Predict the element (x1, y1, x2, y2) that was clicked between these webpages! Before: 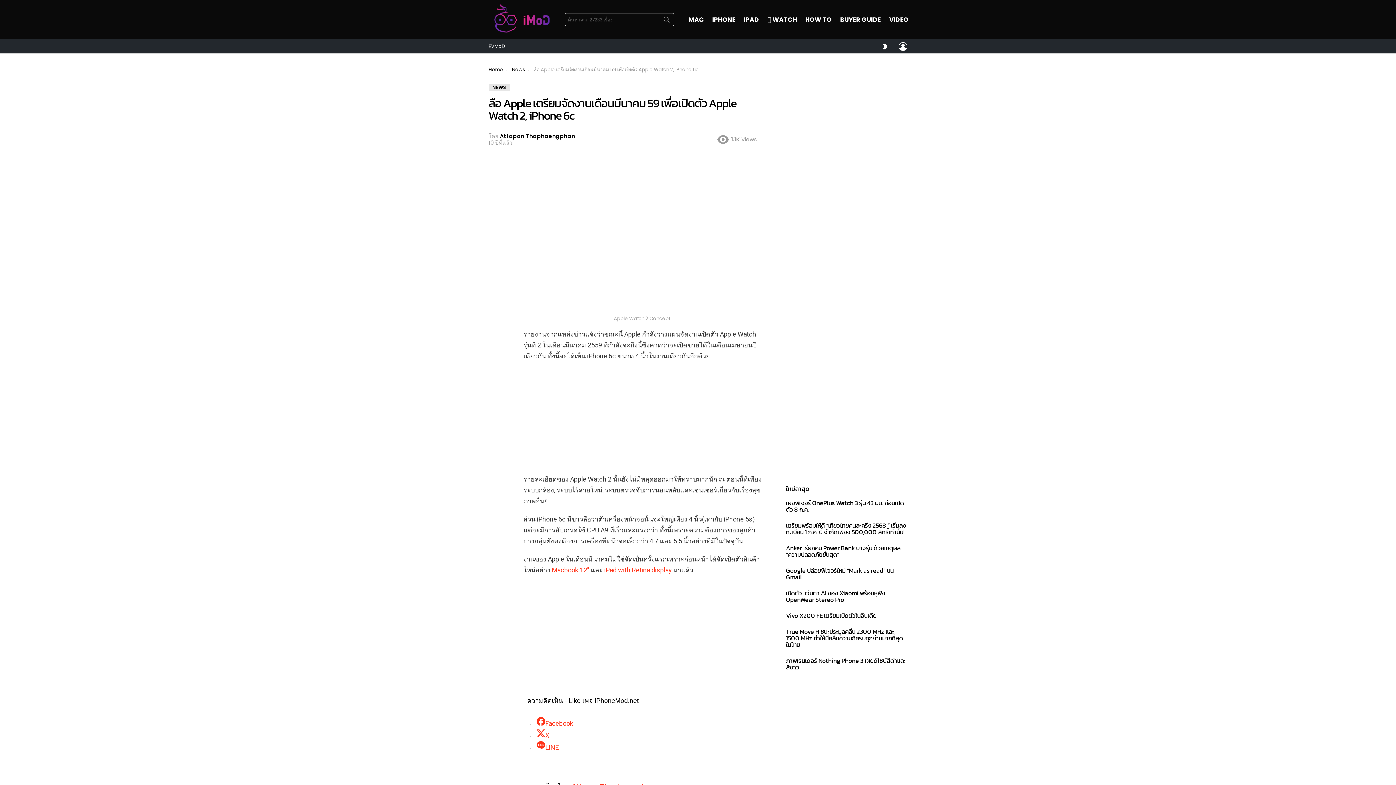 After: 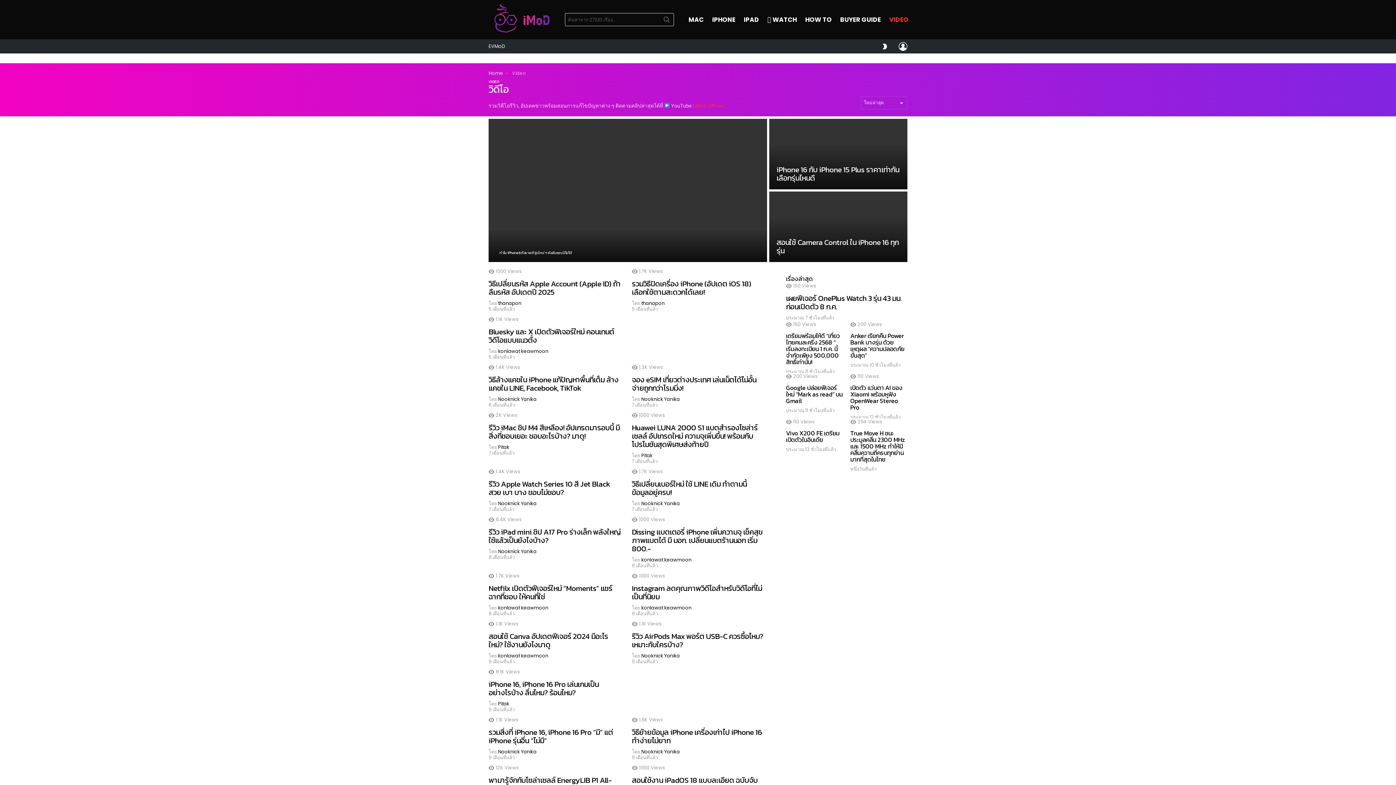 Action: label: VIDEO bbox: (885, 14, 912, 25)